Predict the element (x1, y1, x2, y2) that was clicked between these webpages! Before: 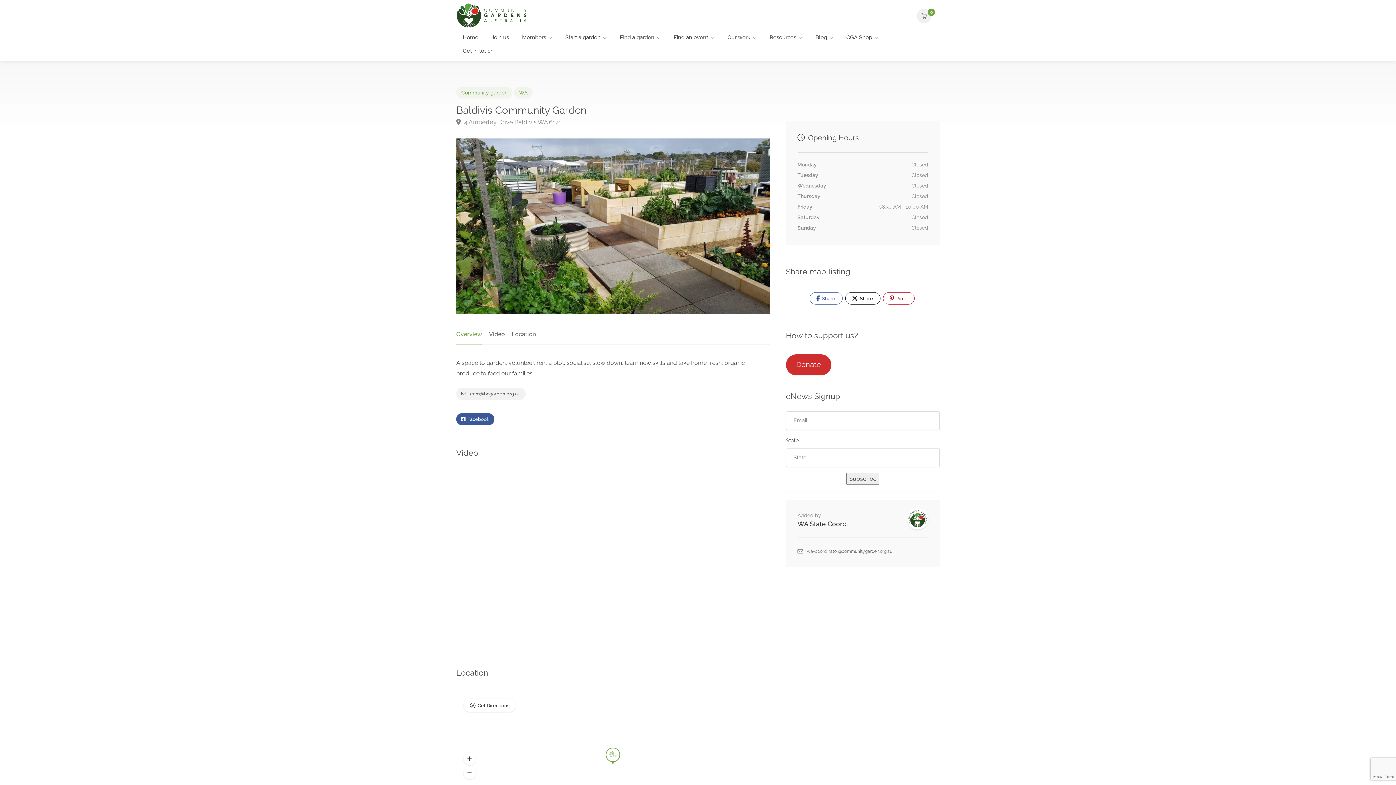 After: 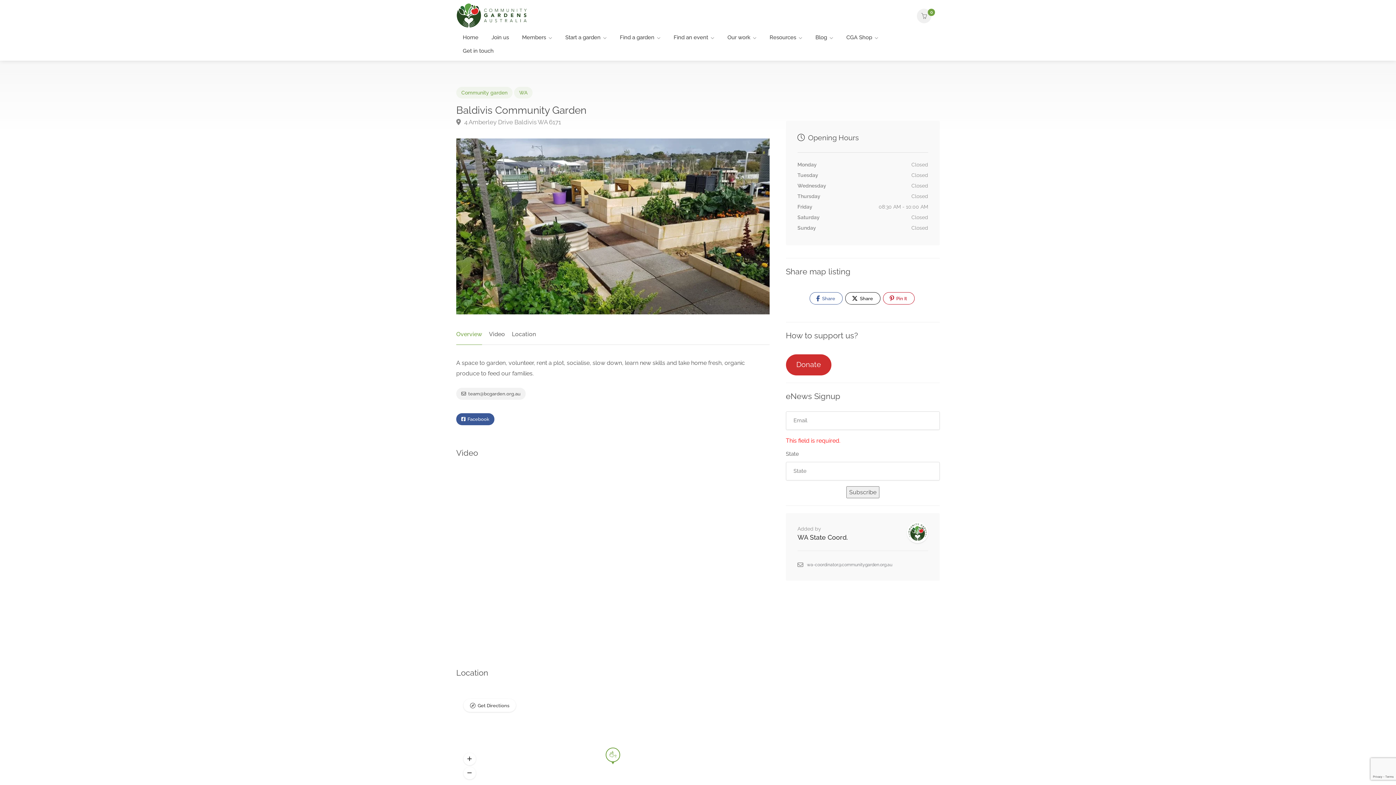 Action: label: Subscribe bbox: (846, 472, 879, 484)